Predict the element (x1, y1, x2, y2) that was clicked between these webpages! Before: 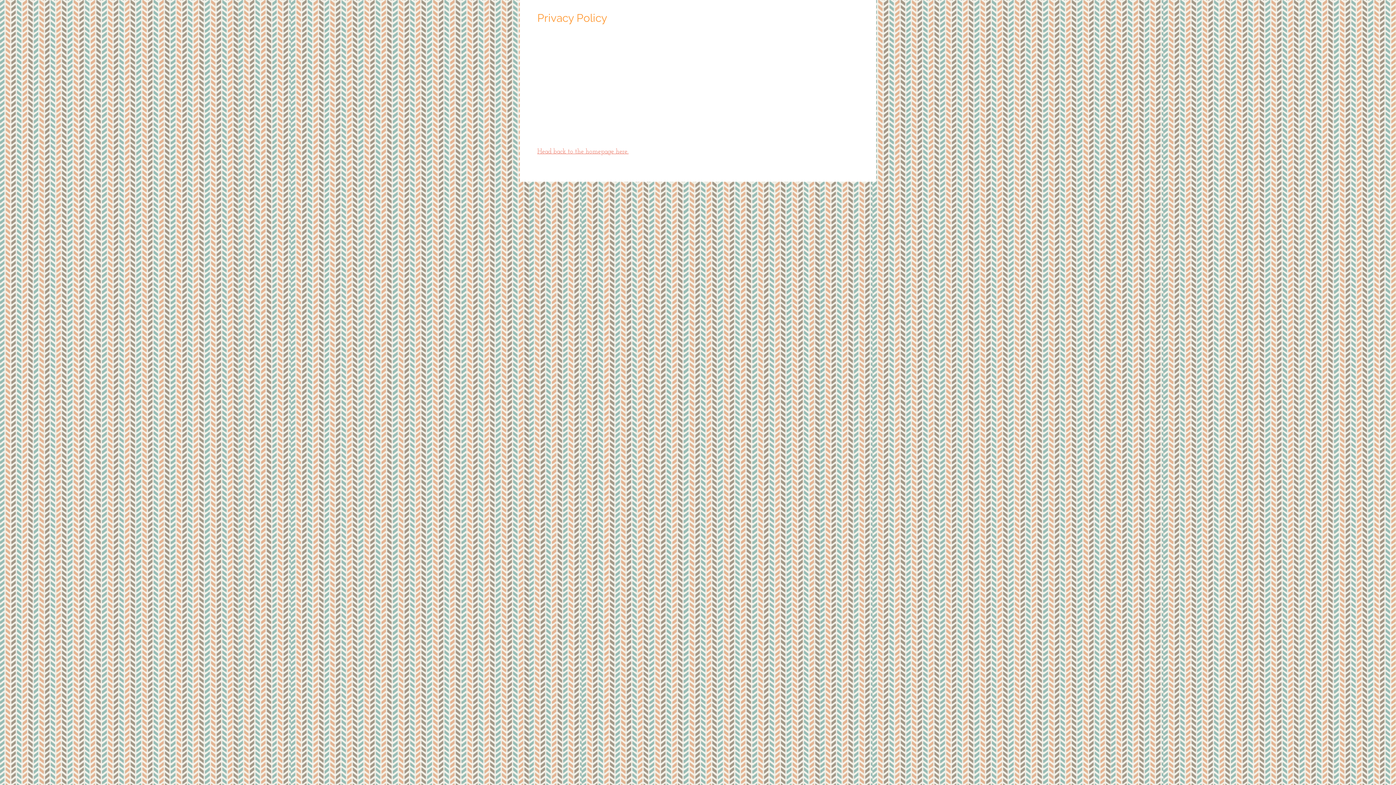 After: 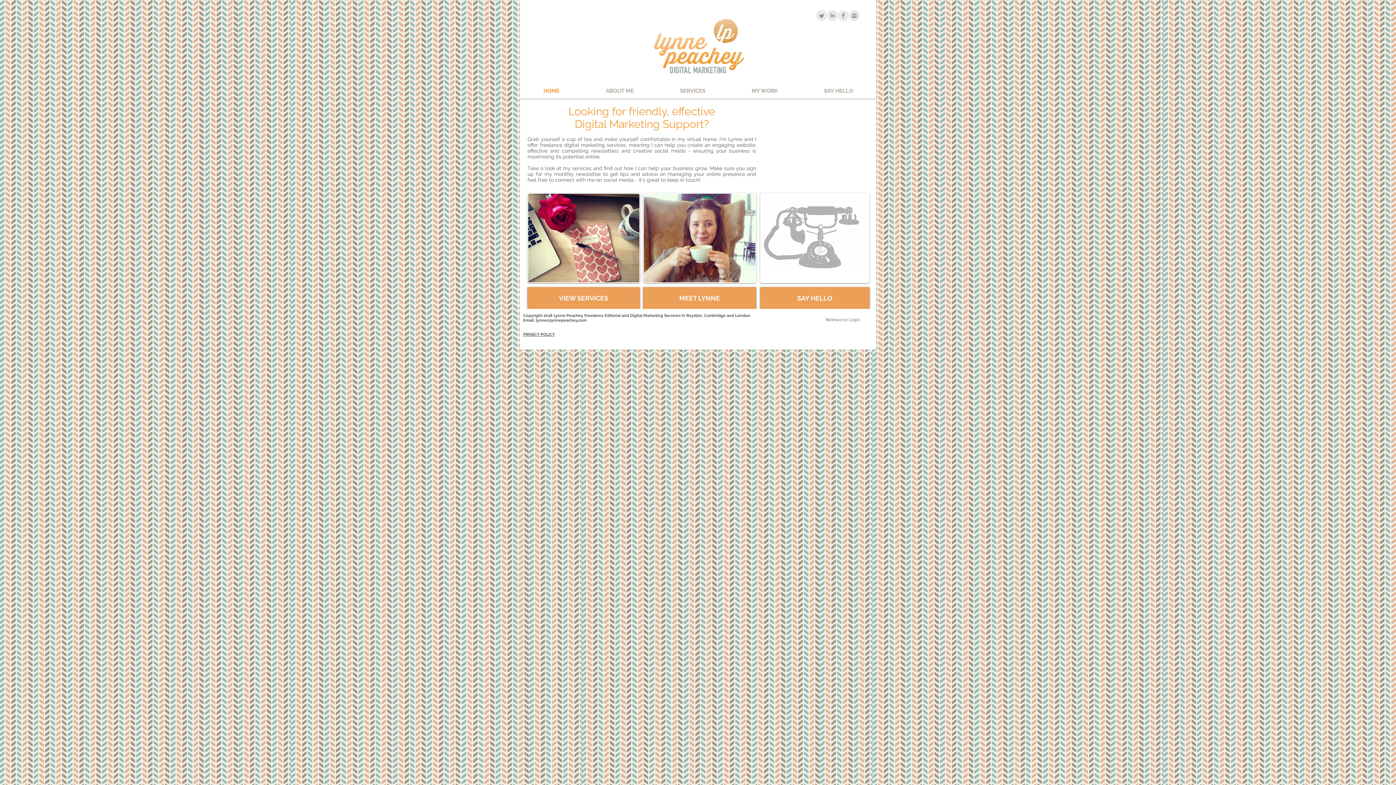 Action: bbox: (537, 148, 628, 155) label: Head back to the homepage here.